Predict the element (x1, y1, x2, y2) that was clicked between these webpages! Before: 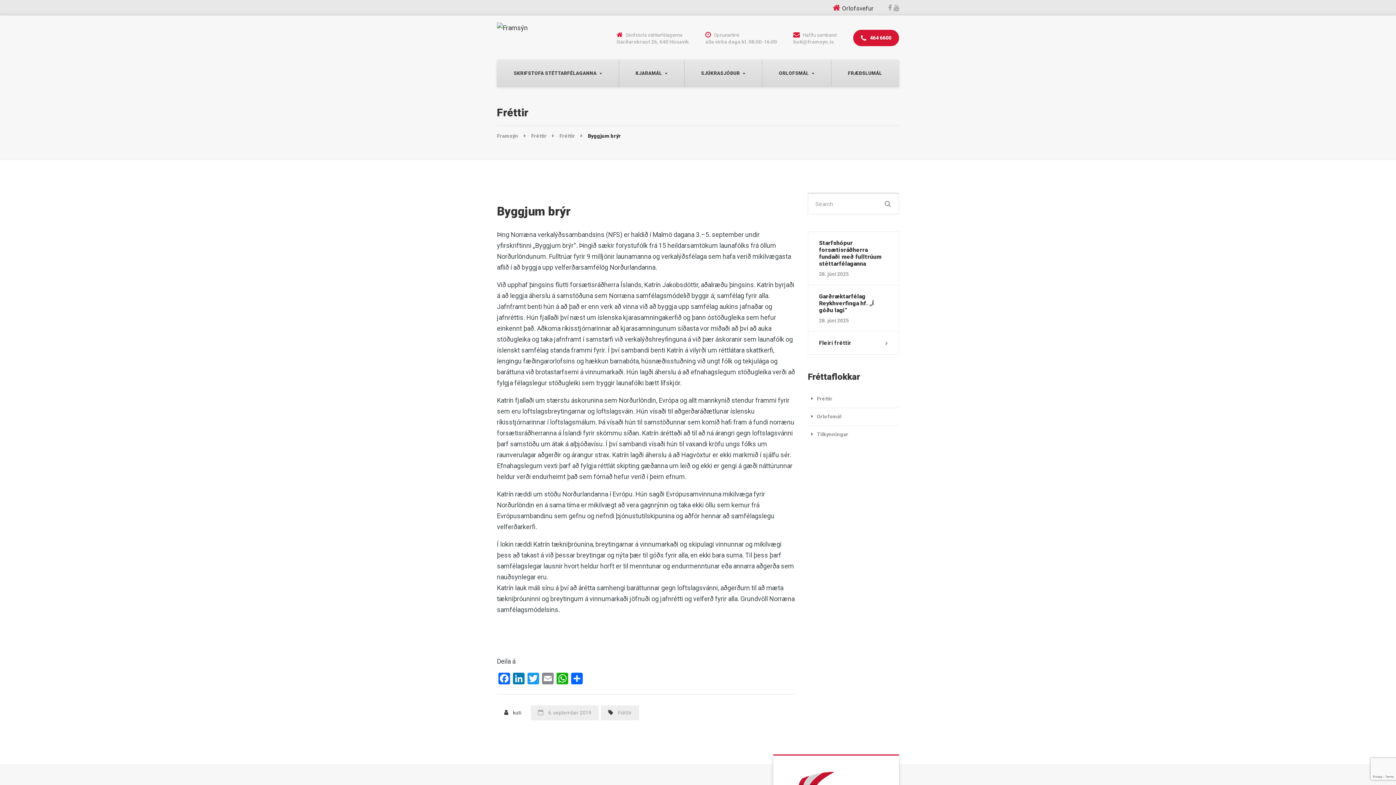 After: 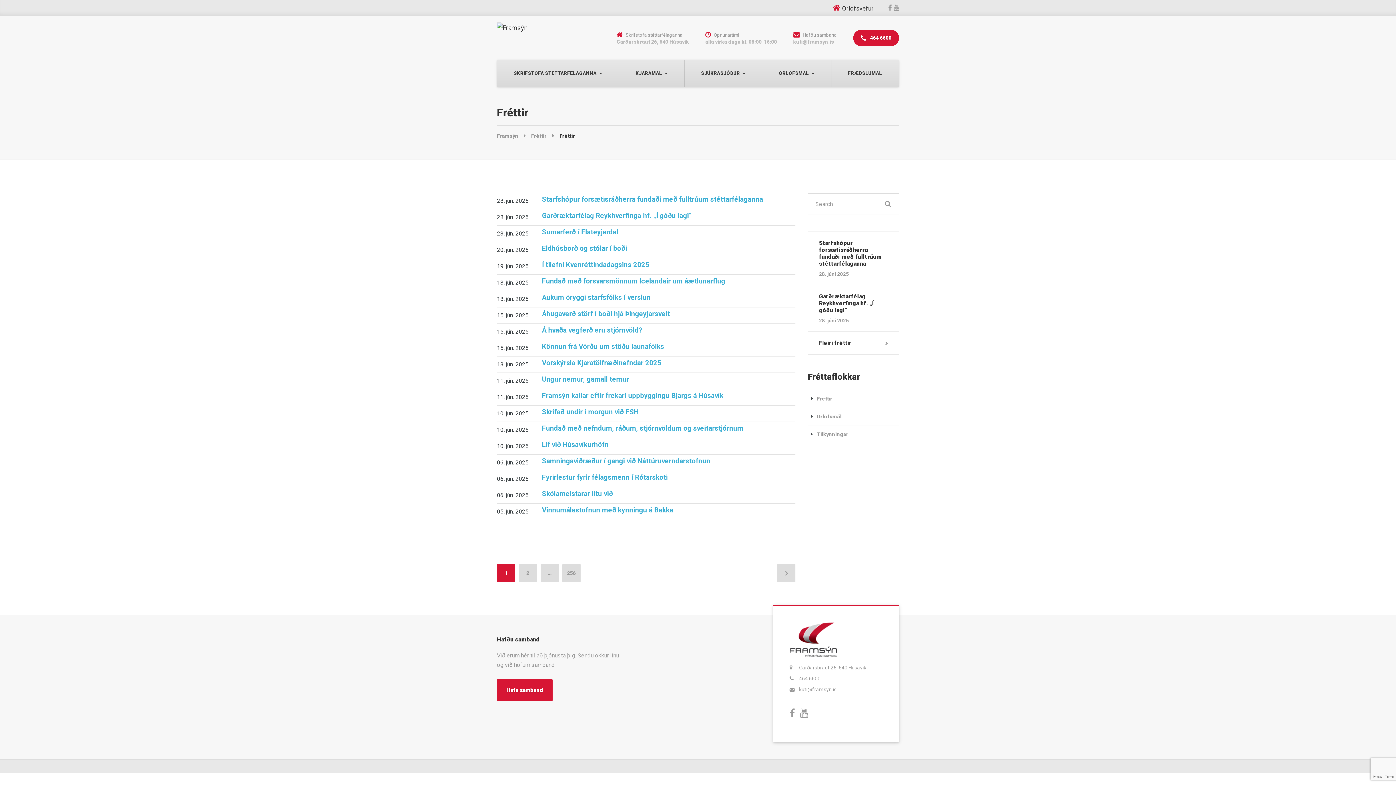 Action: label: Fréttir bbox: (618, 710, 631, 716)